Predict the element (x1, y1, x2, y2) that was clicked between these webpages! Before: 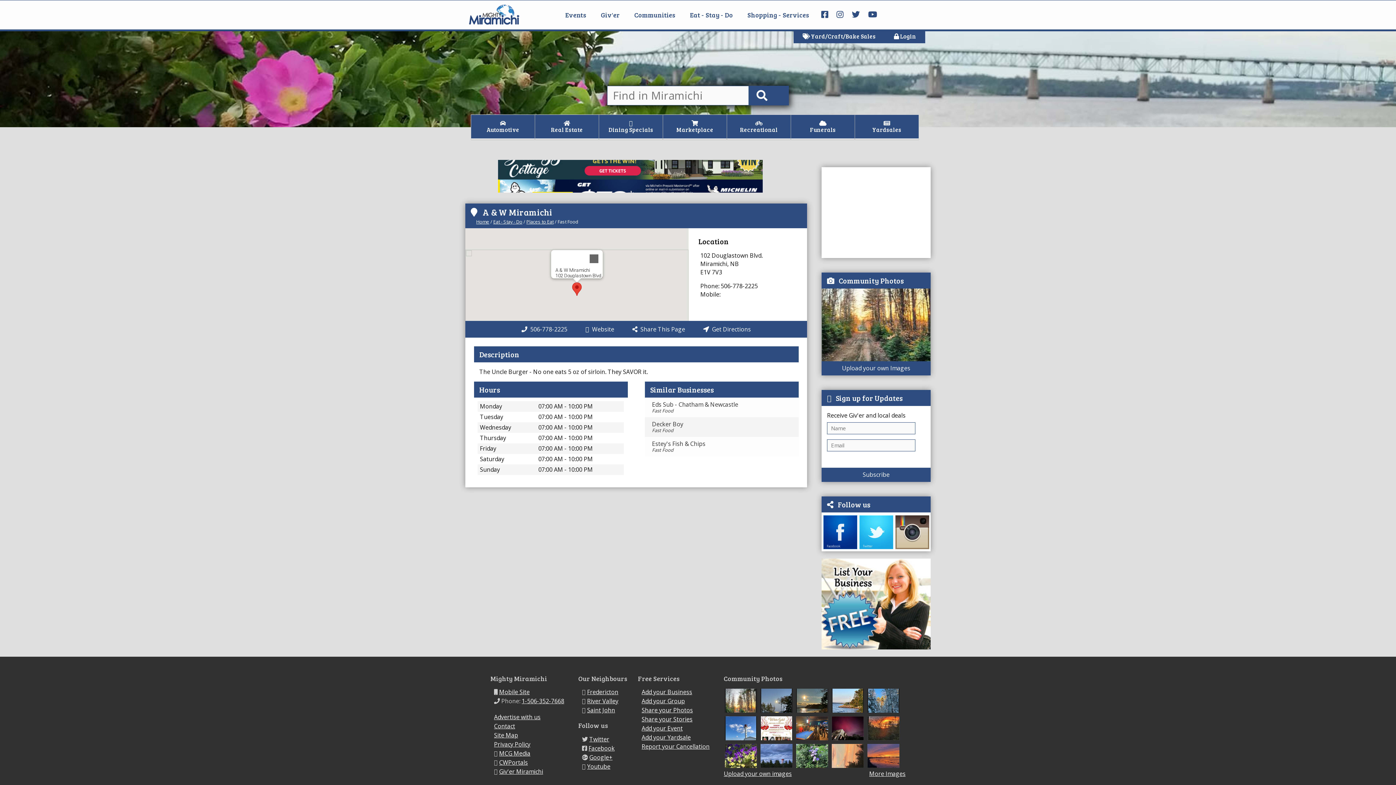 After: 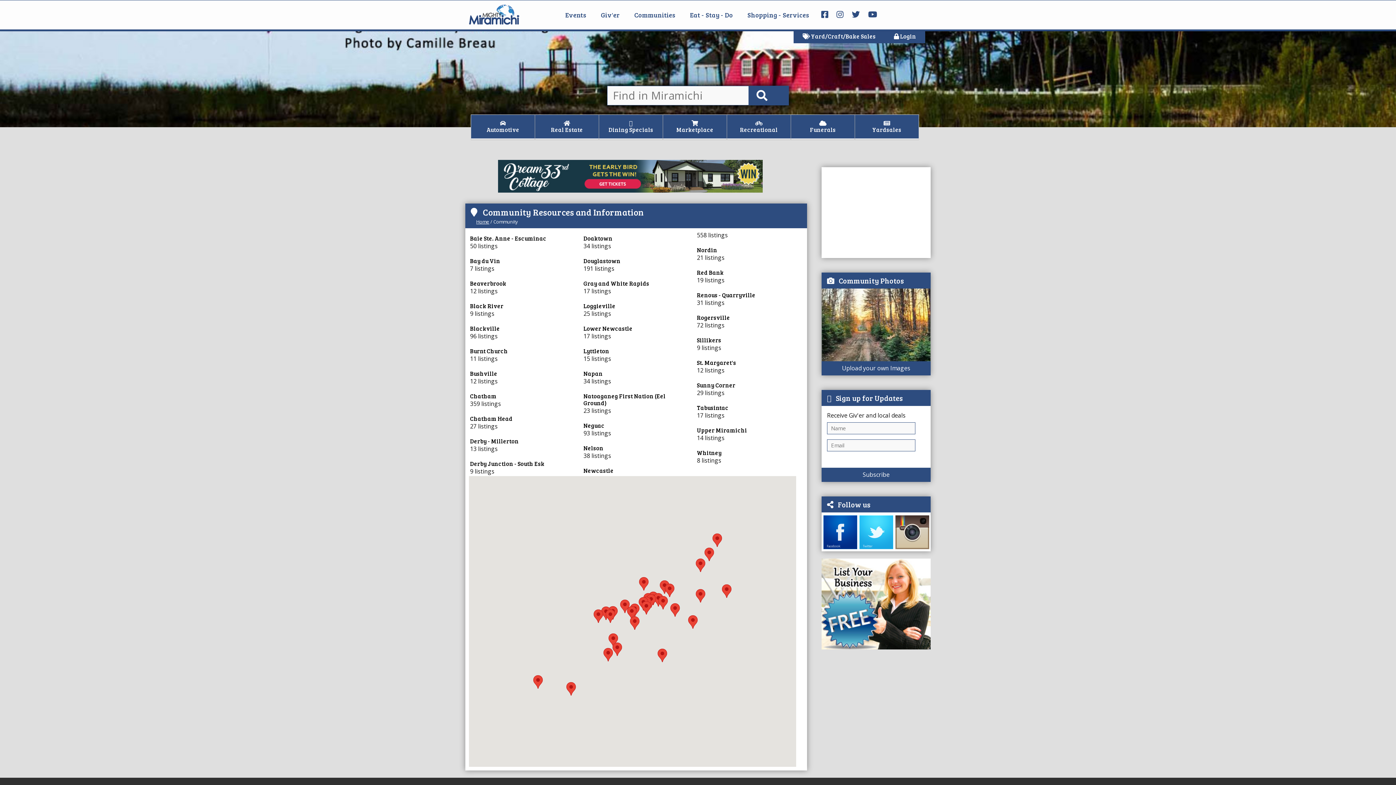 Action: bbox: (627, 0, 682, 29) label: Communities